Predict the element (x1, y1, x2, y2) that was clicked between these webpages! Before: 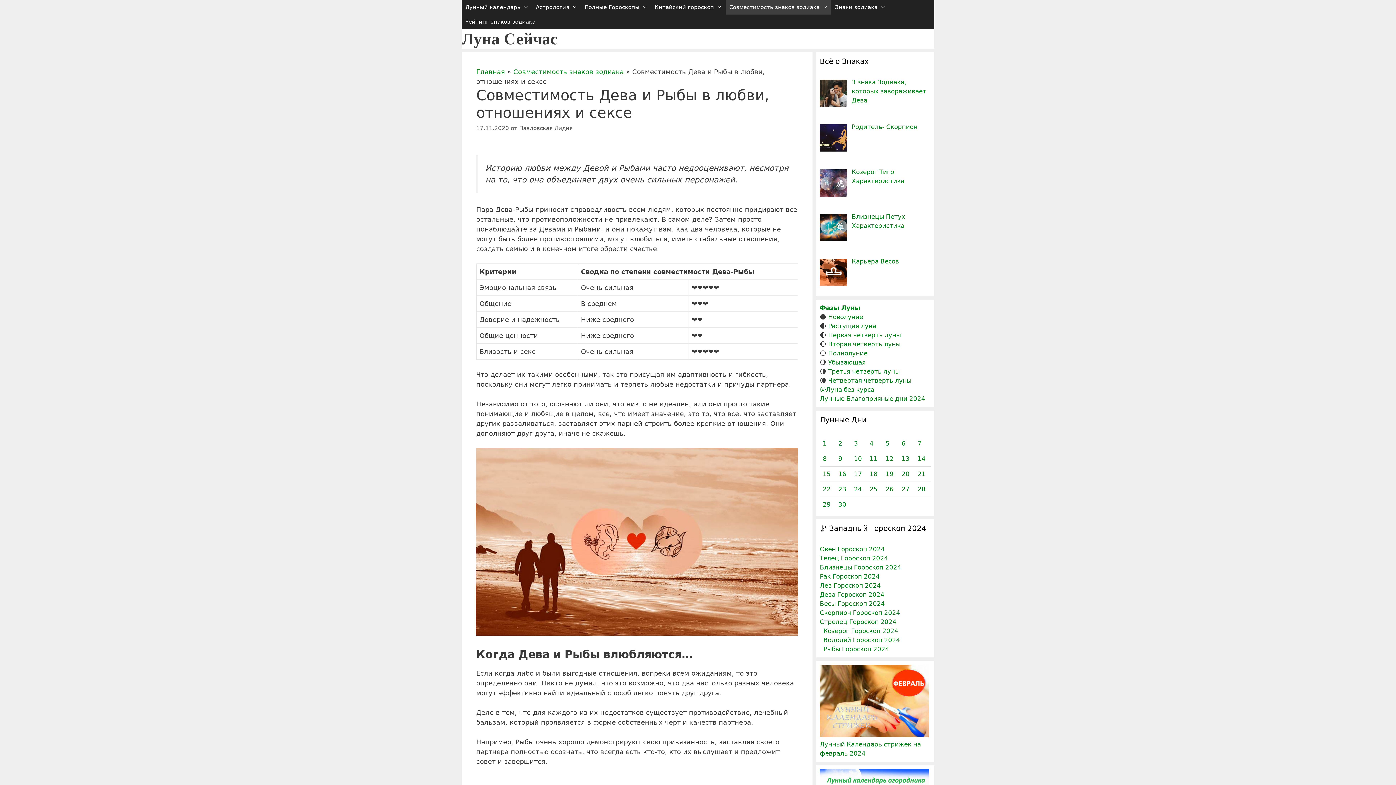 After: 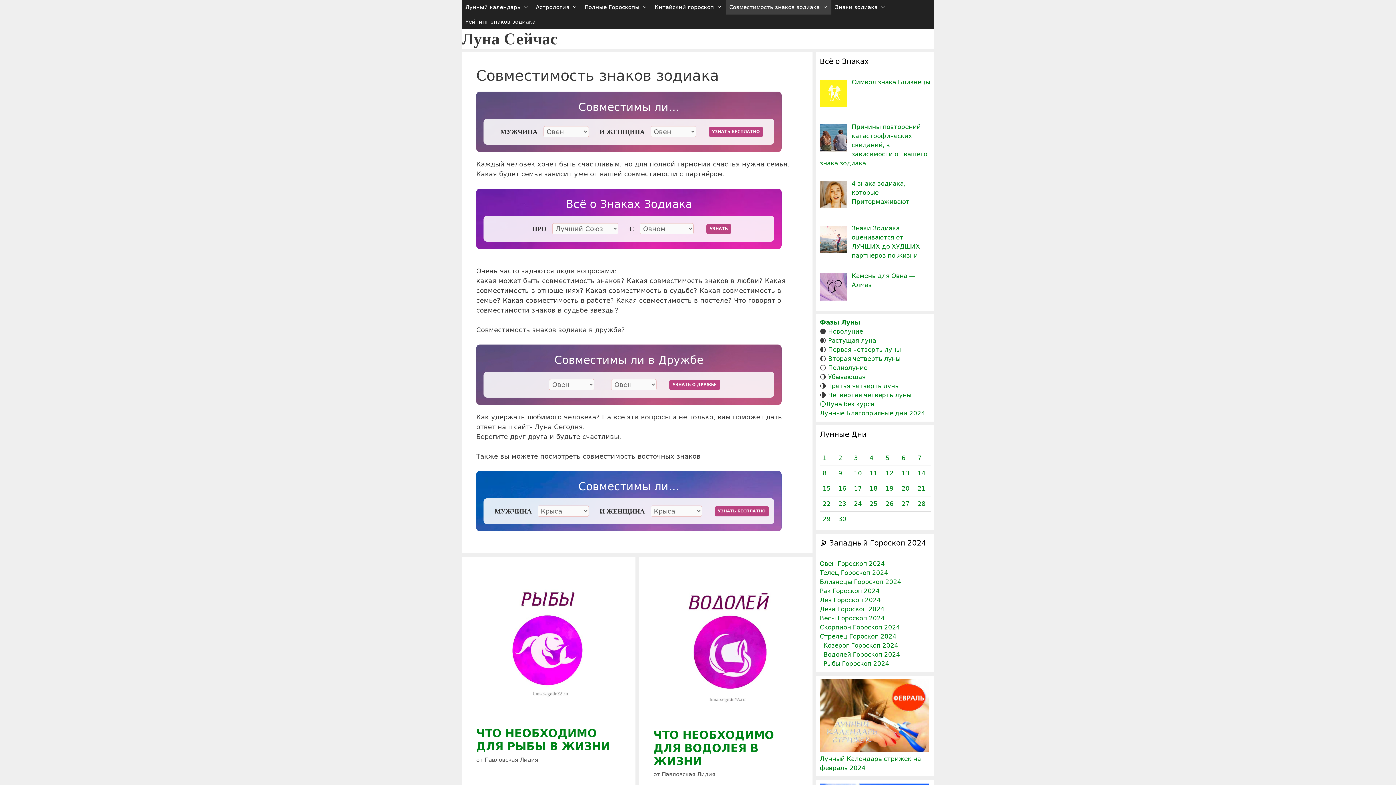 Action: label: Совместимость знаков зодиака bbox: (513, 68, 624, 75)